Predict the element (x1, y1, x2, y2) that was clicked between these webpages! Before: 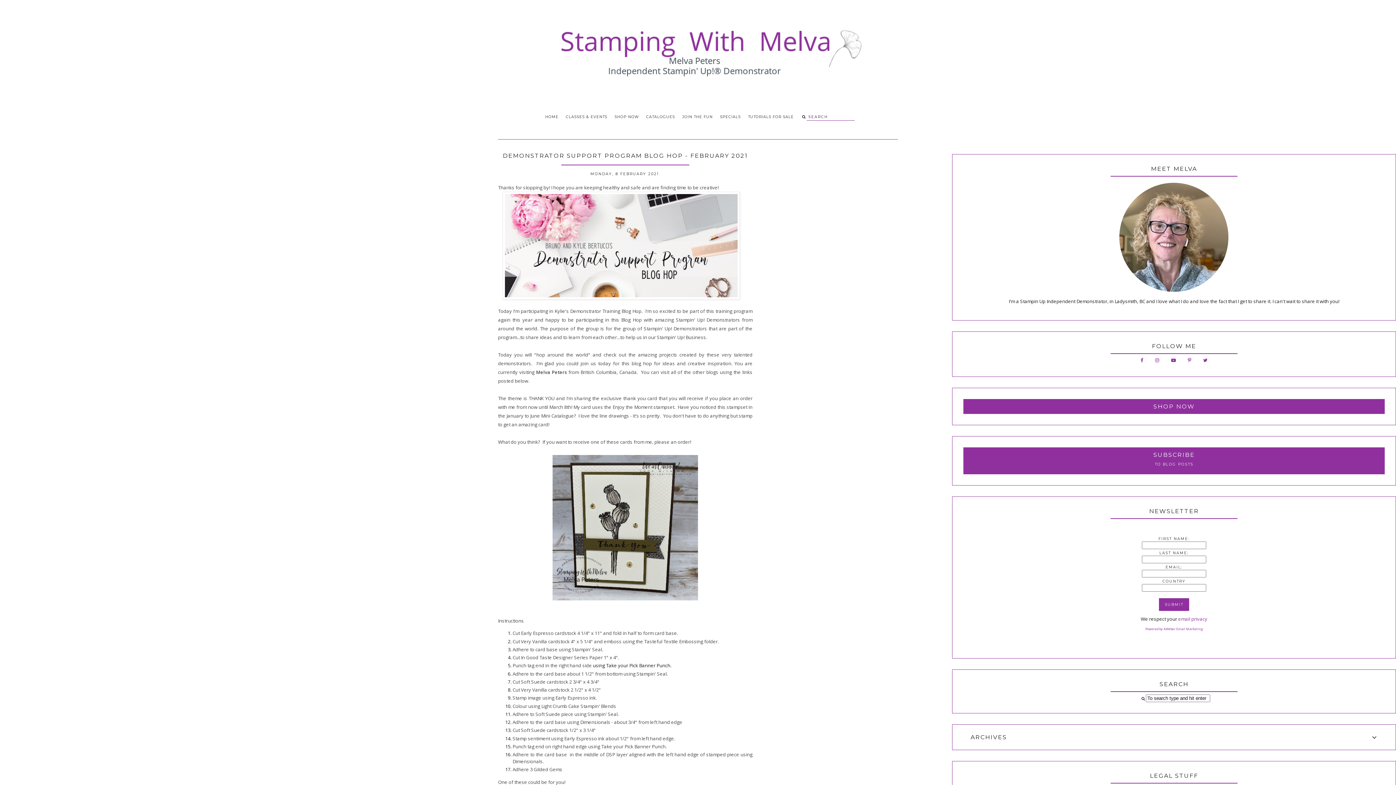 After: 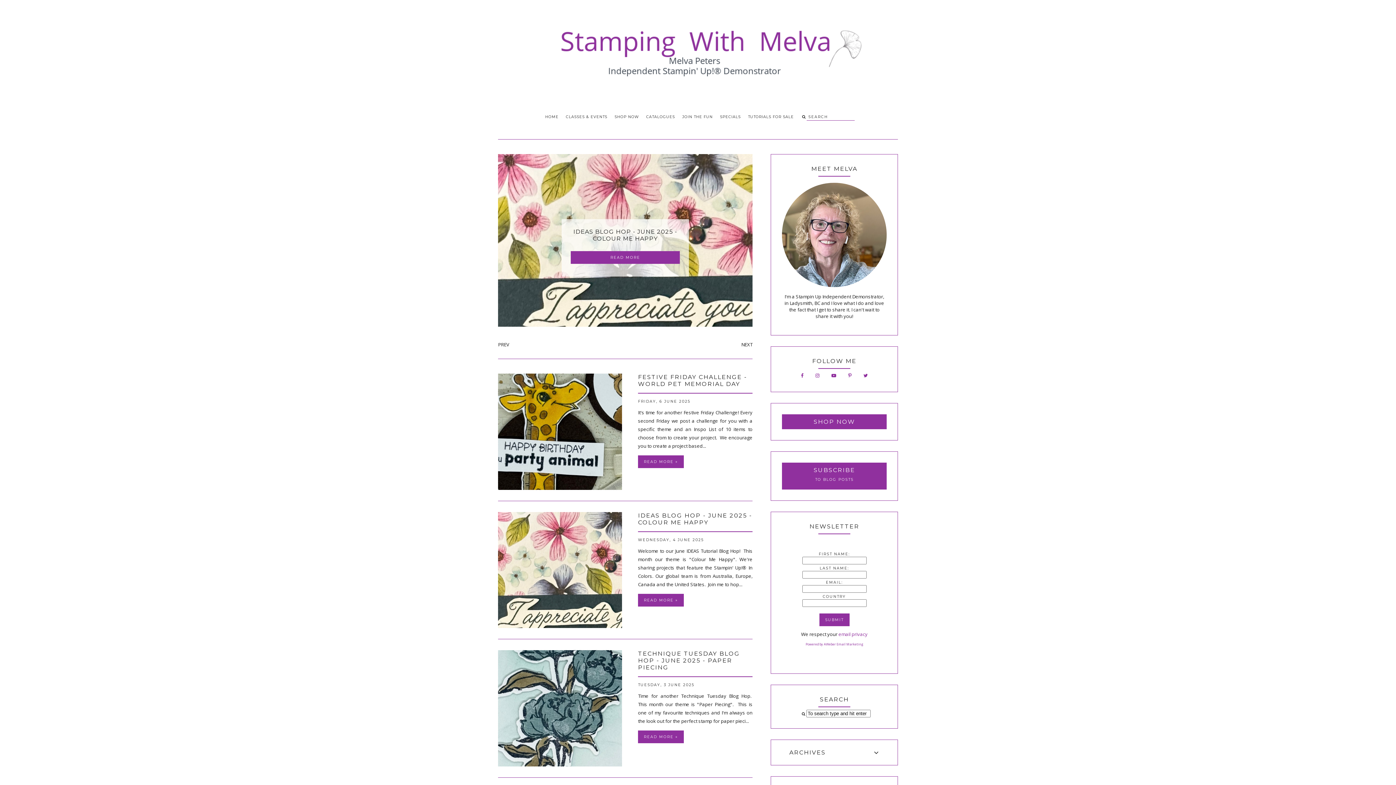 Action: bbox: (498, 0, 898, 109)